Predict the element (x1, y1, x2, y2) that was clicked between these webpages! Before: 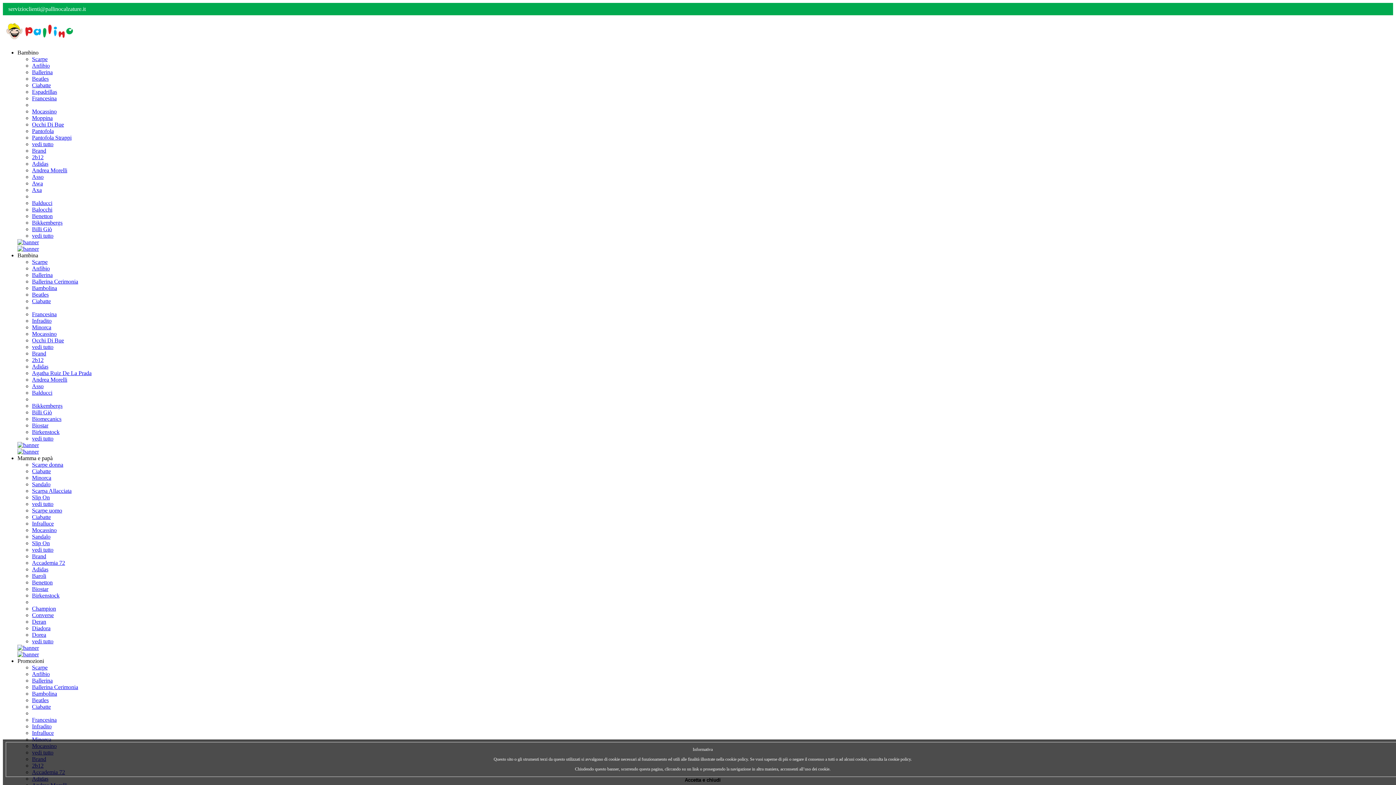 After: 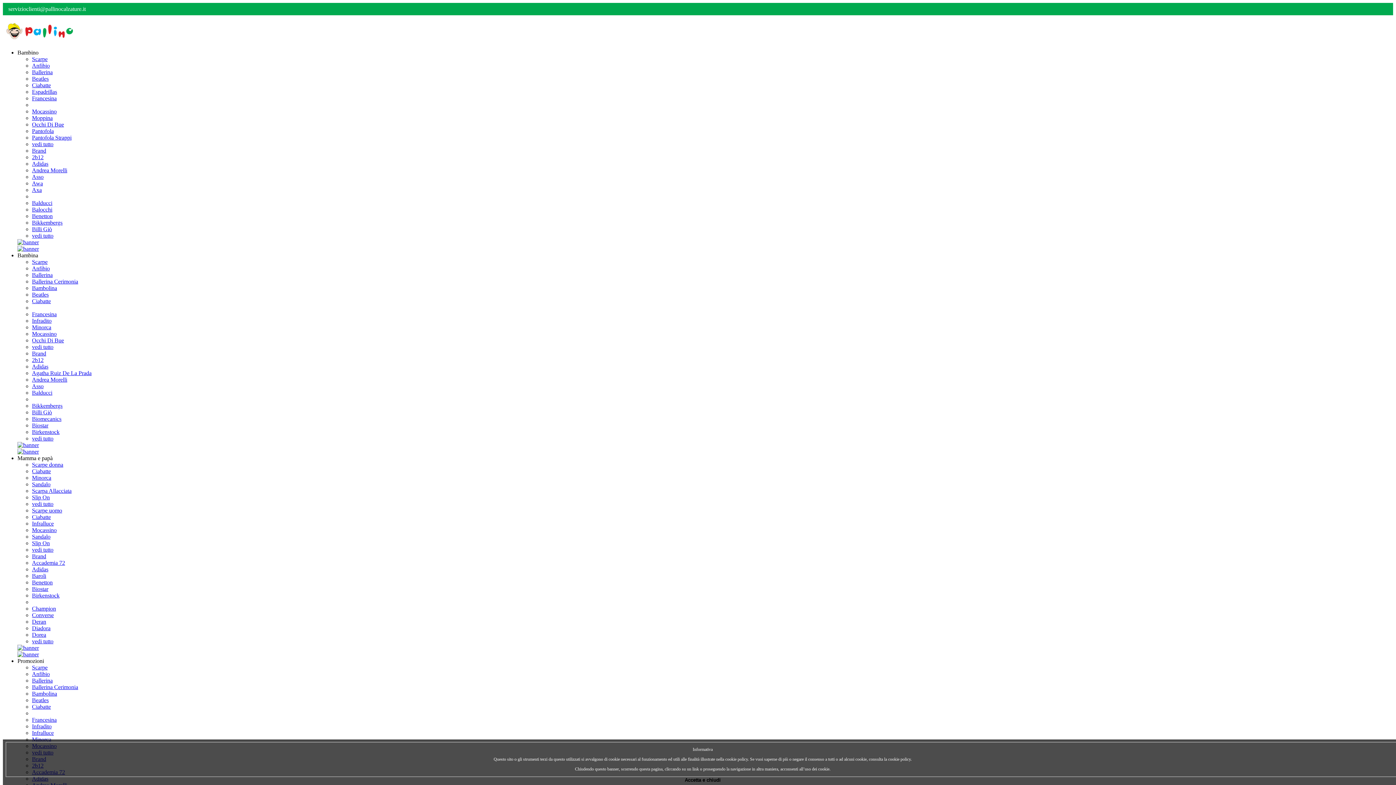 Action: label: Ballerina Cerimonia bbox: (32, 684, 78, 690)